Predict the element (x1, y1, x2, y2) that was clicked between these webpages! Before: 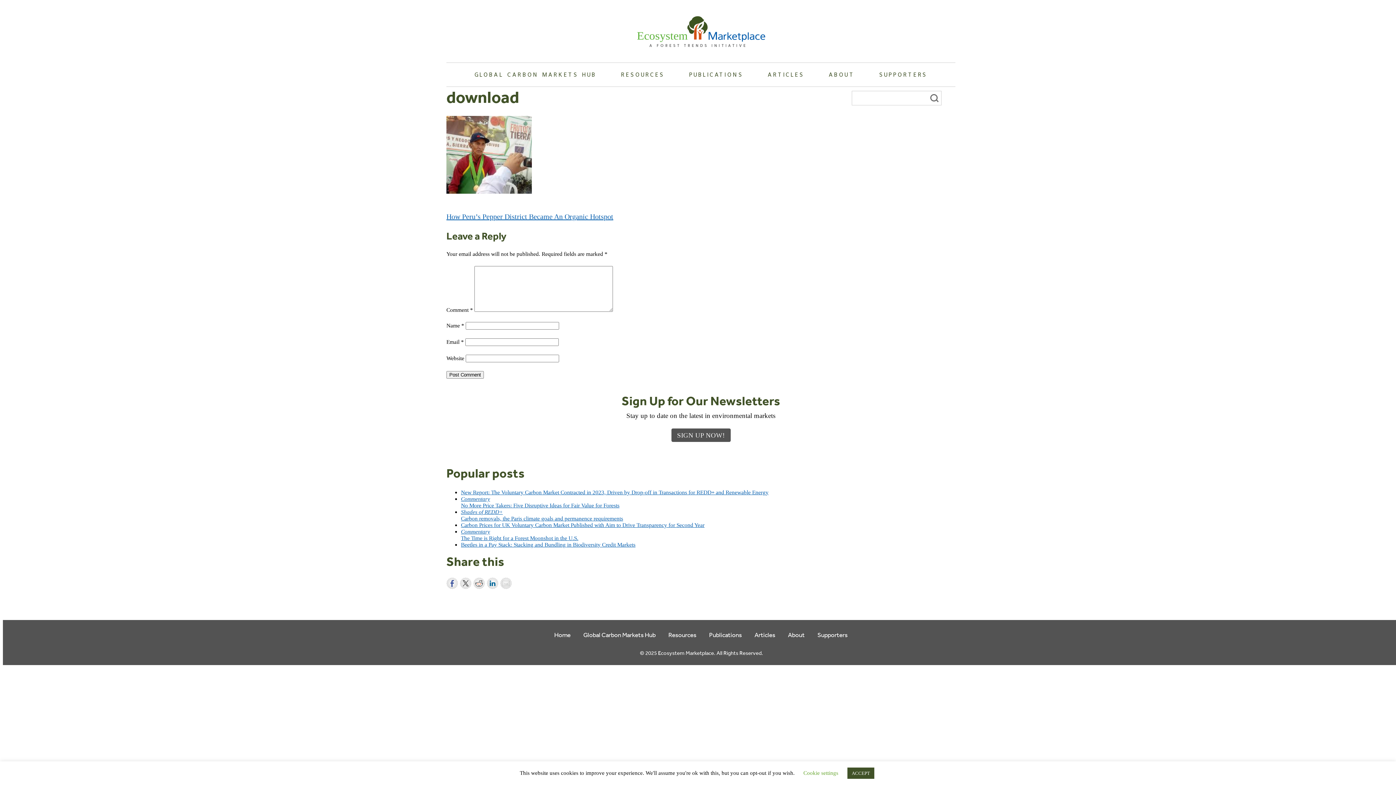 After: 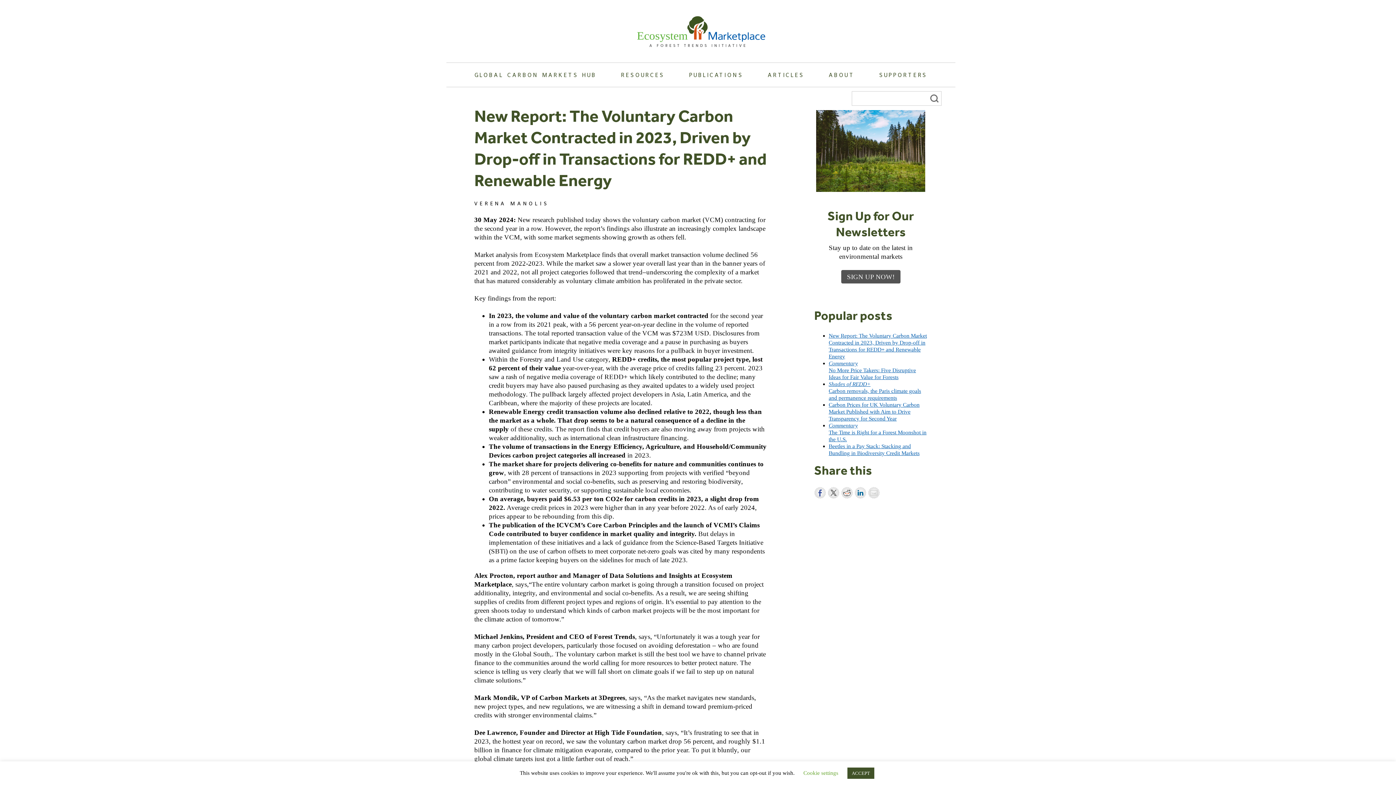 Action: bbox: (461, 489, 768, 495) label: New Report: The Voluntary Carbon Market Contracted in 2023, Driven by Drop-off in Transactions for REDD+ and Renewable Energy